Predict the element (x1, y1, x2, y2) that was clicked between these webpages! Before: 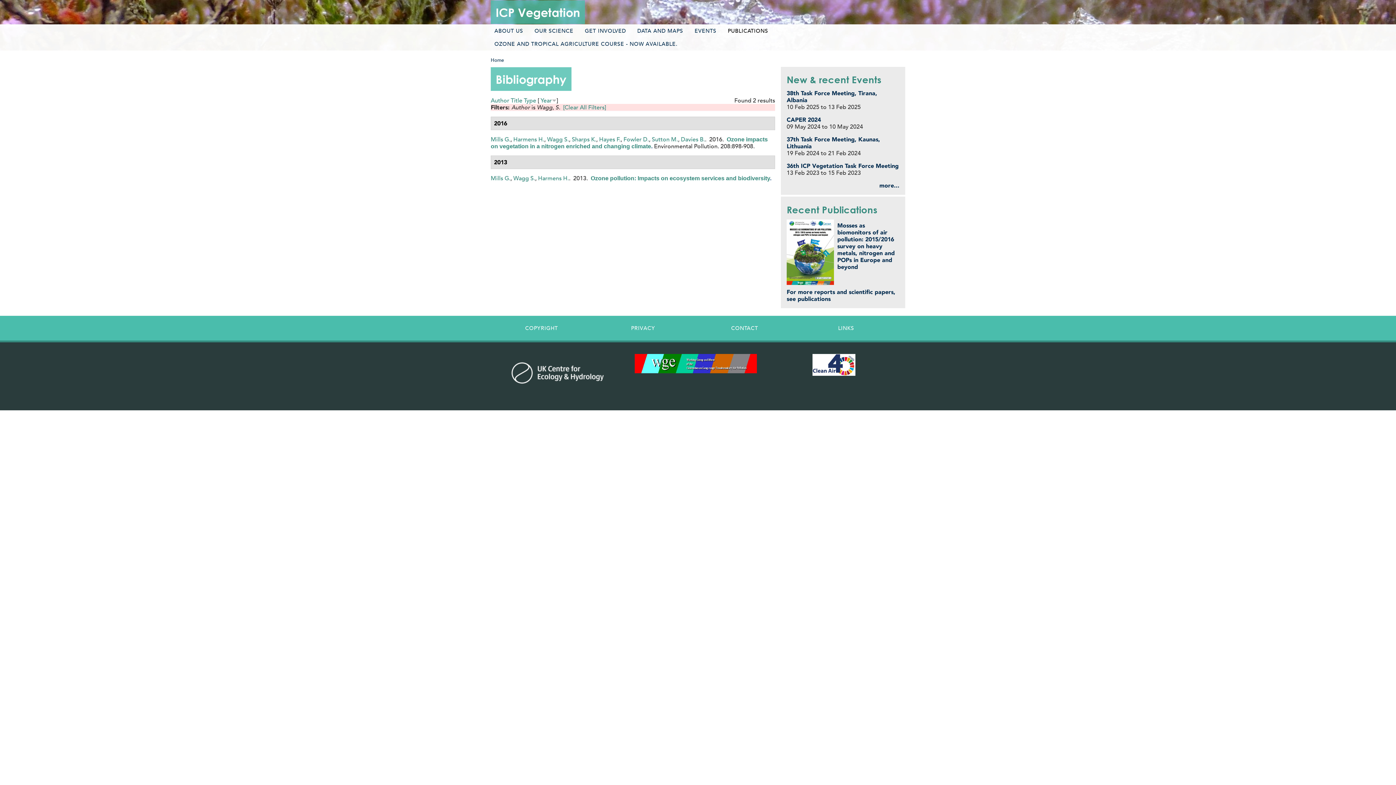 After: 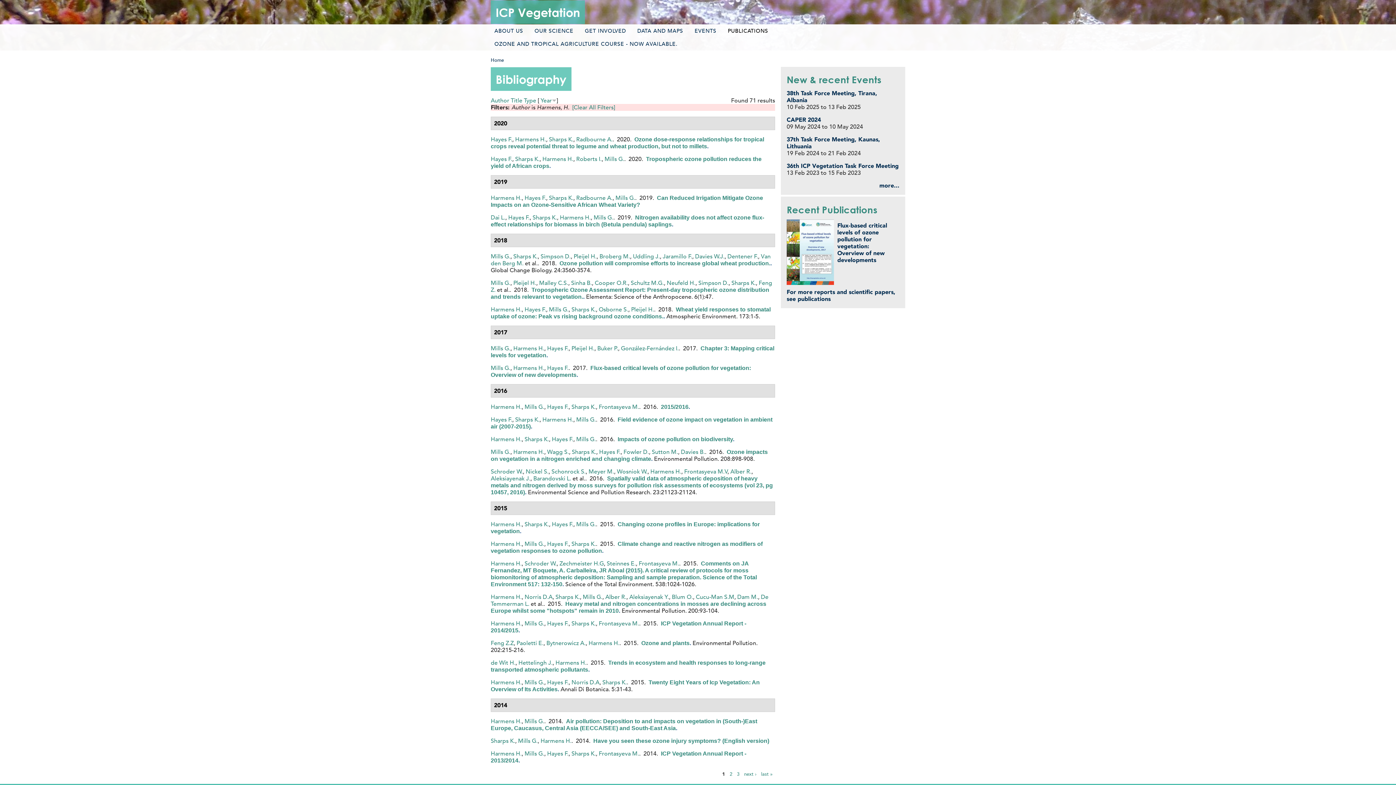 Action: bbox: (513, 135, 544, 143) label: Harmens H.